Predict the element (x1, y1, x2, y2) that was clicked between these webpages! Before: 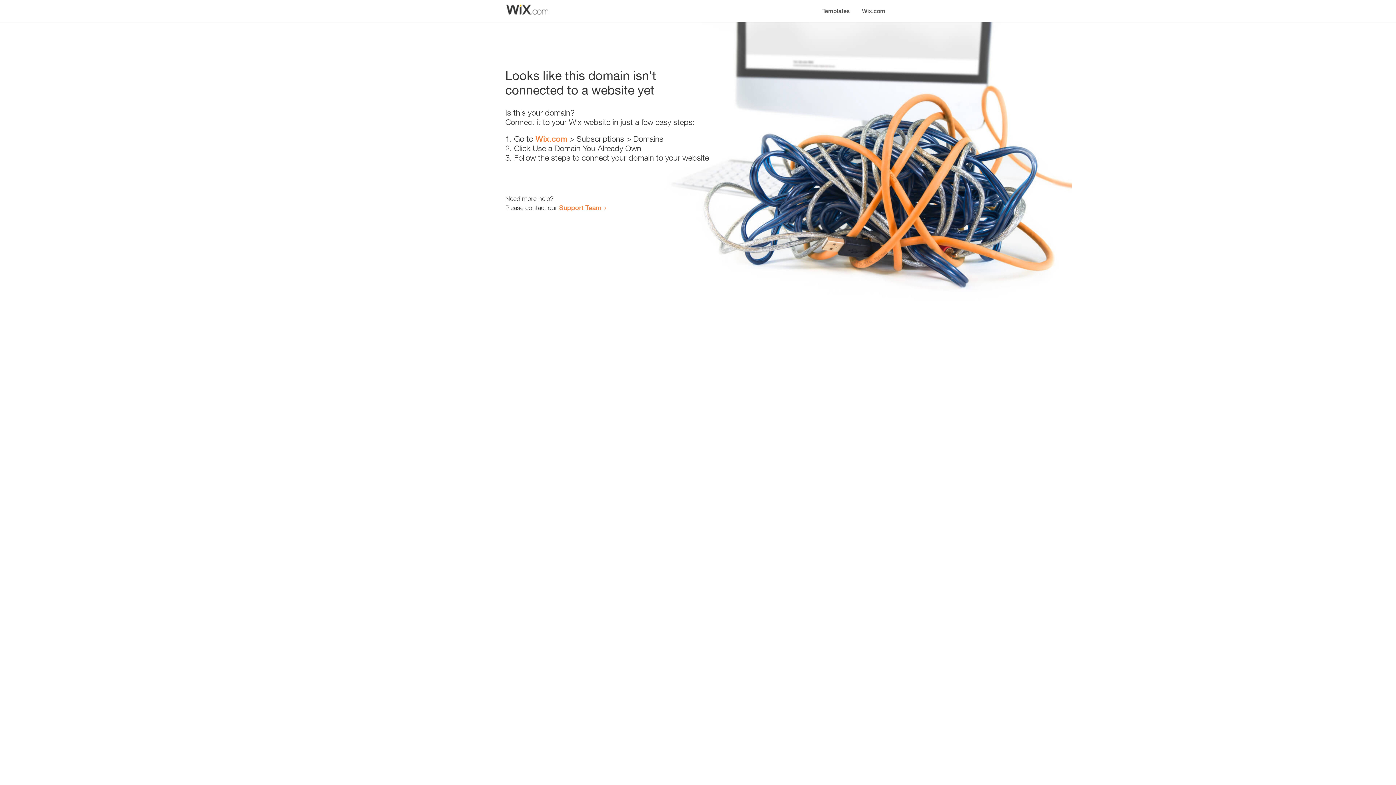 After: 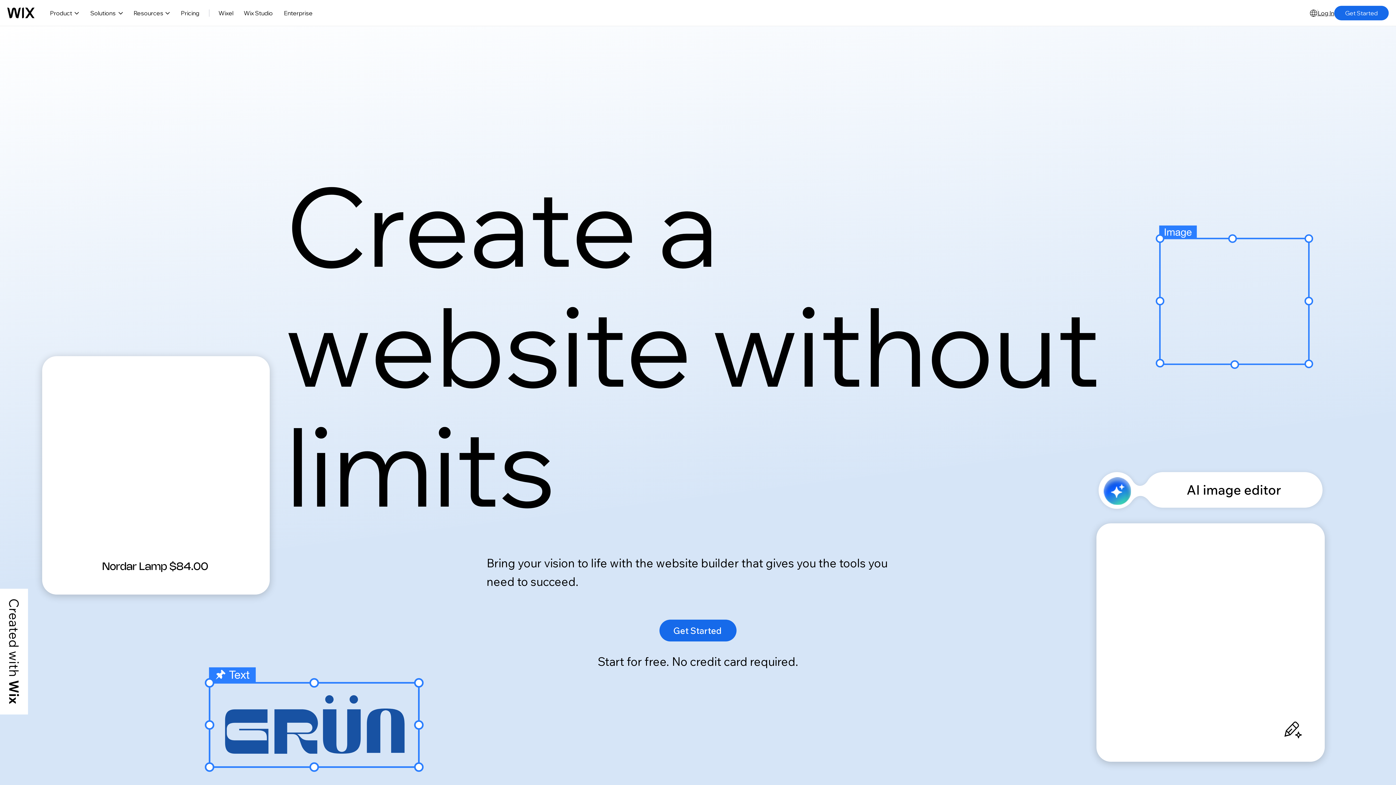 Action: label: Wix.com bbox: (856, 0, 890, 14)